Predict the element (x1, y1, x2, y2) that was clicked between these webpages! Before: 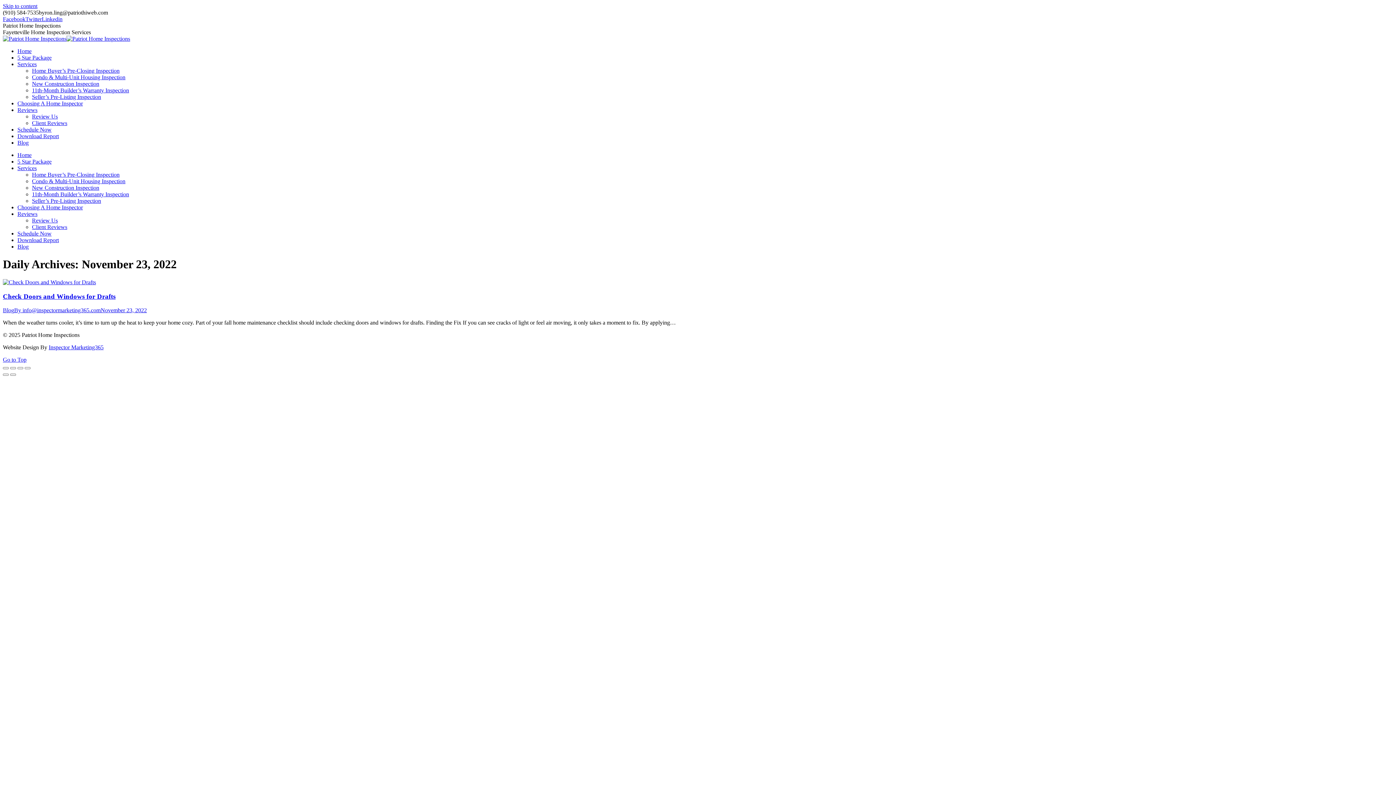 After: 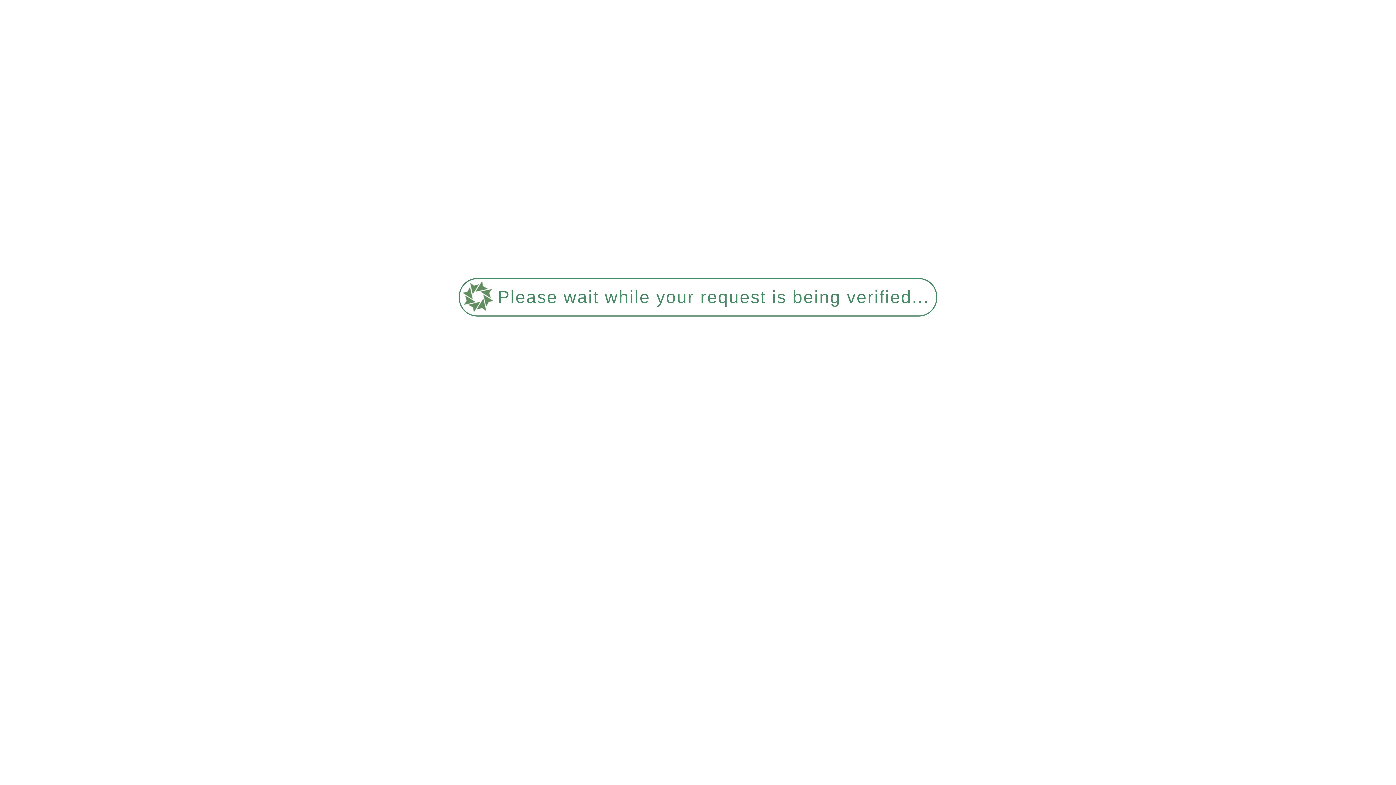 Action: bbox: (17, 139, 28, 145) label: Blog